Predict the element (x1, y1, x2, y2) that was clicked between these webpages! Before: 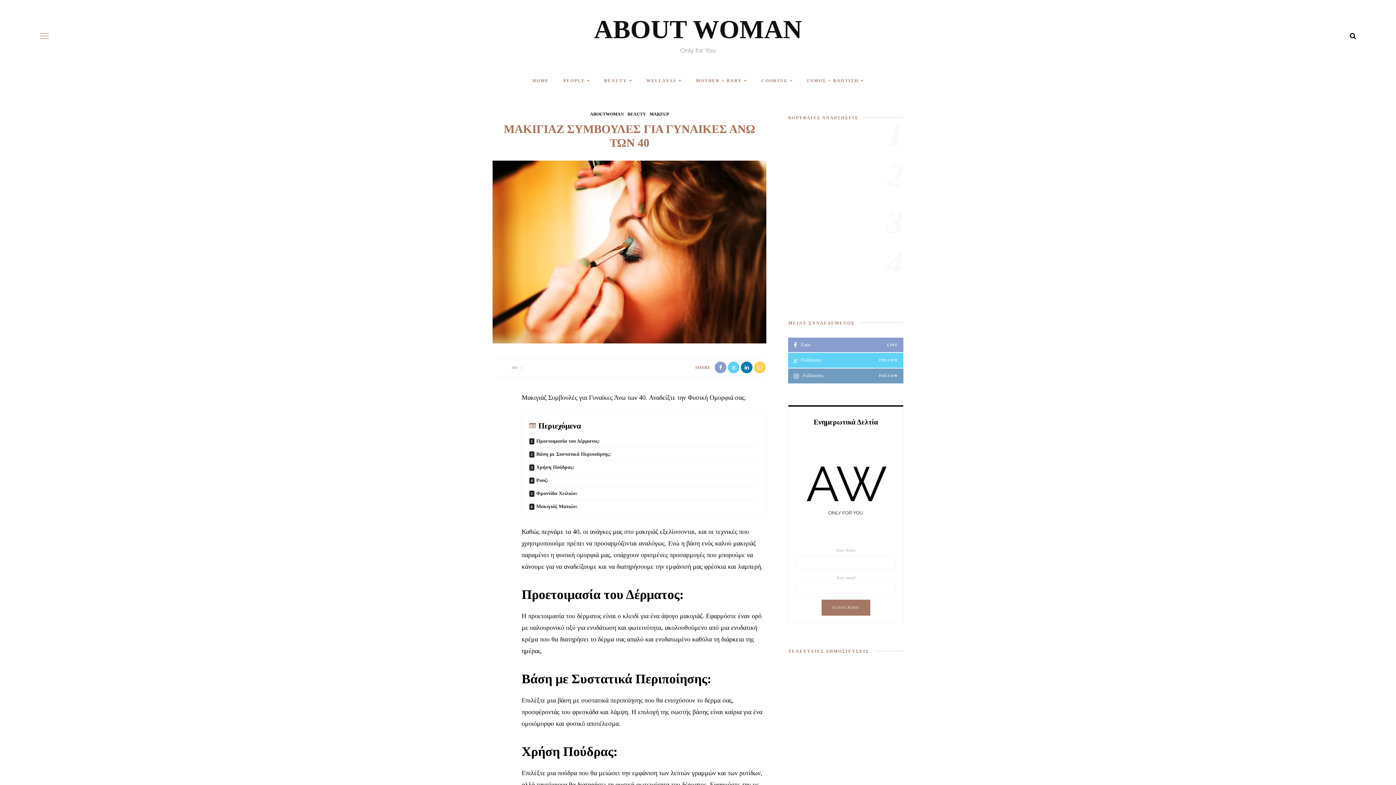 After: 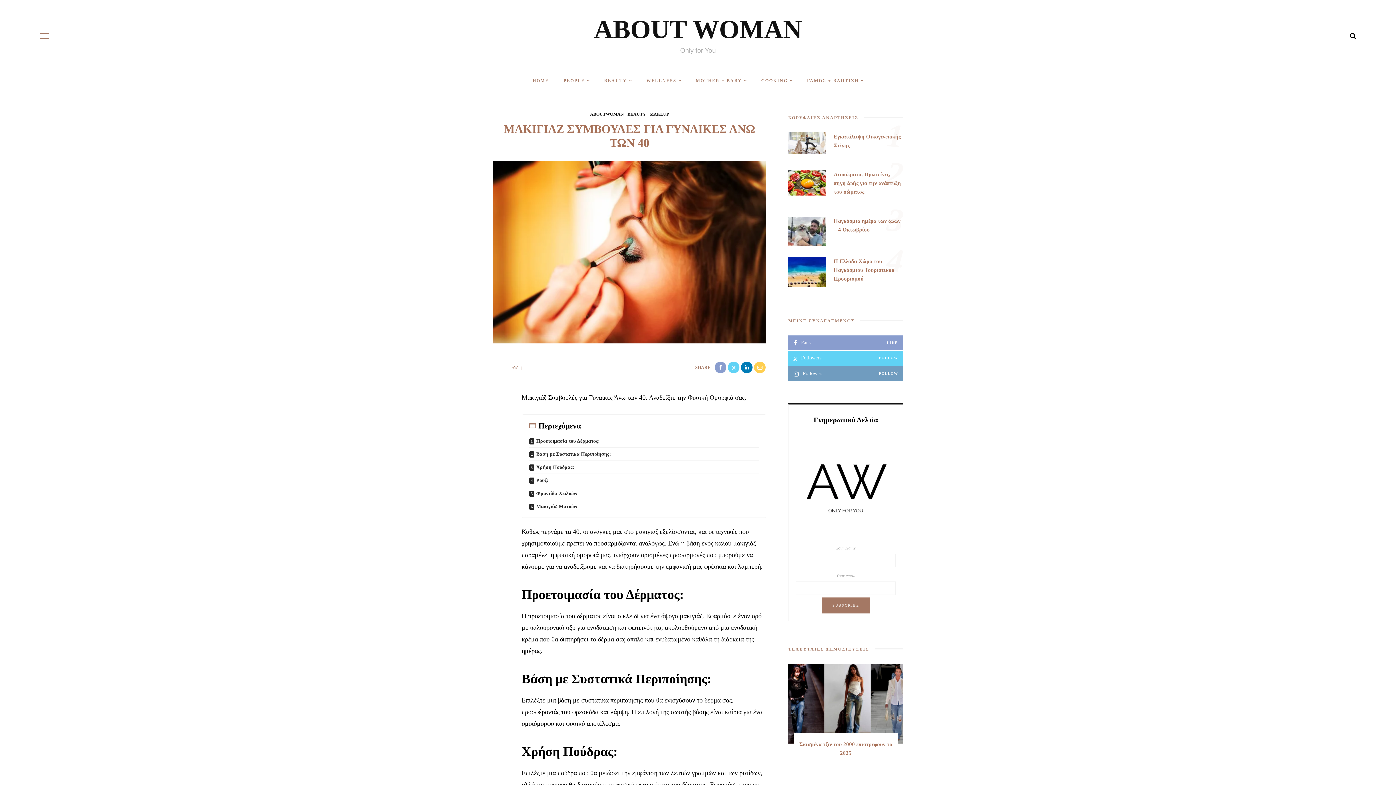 Action: bbox: (40, 31, 48, 40)